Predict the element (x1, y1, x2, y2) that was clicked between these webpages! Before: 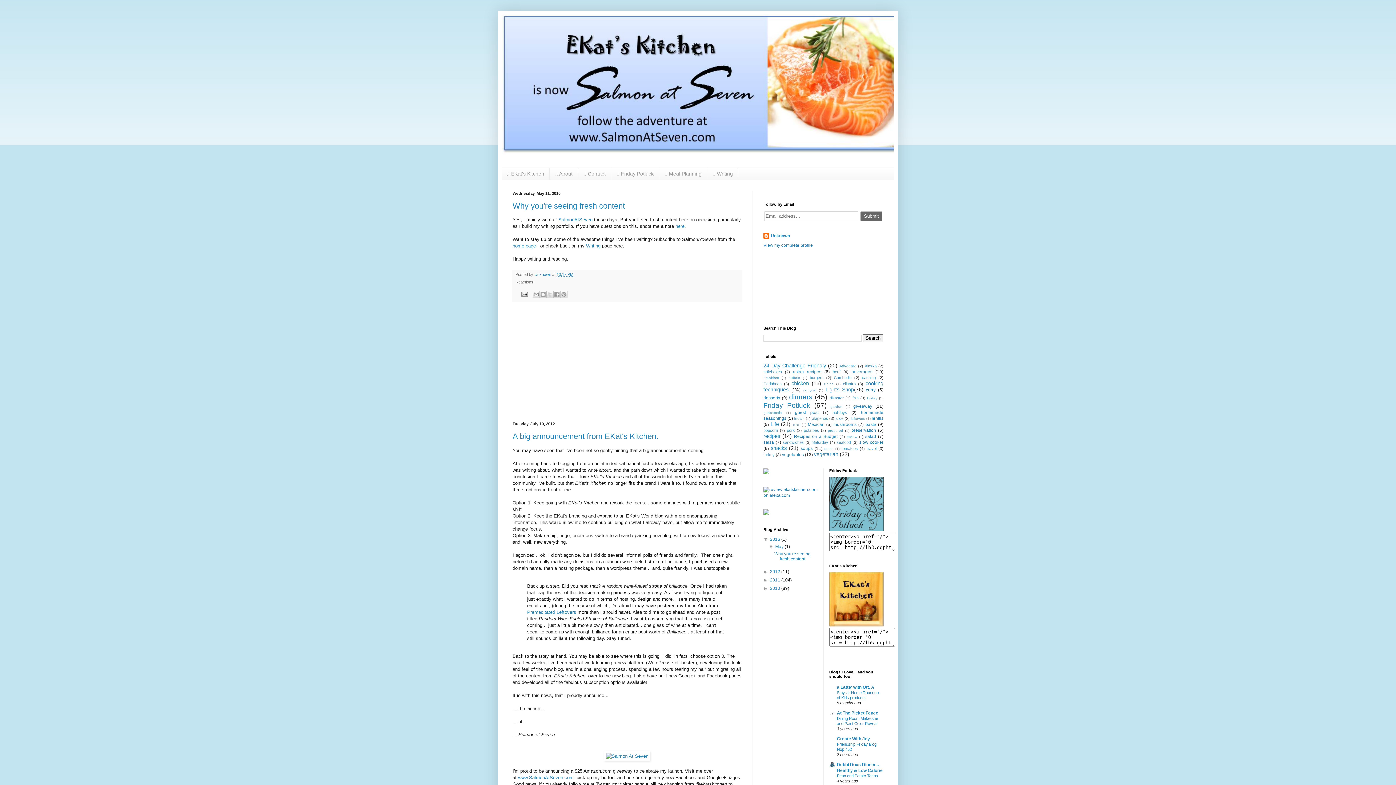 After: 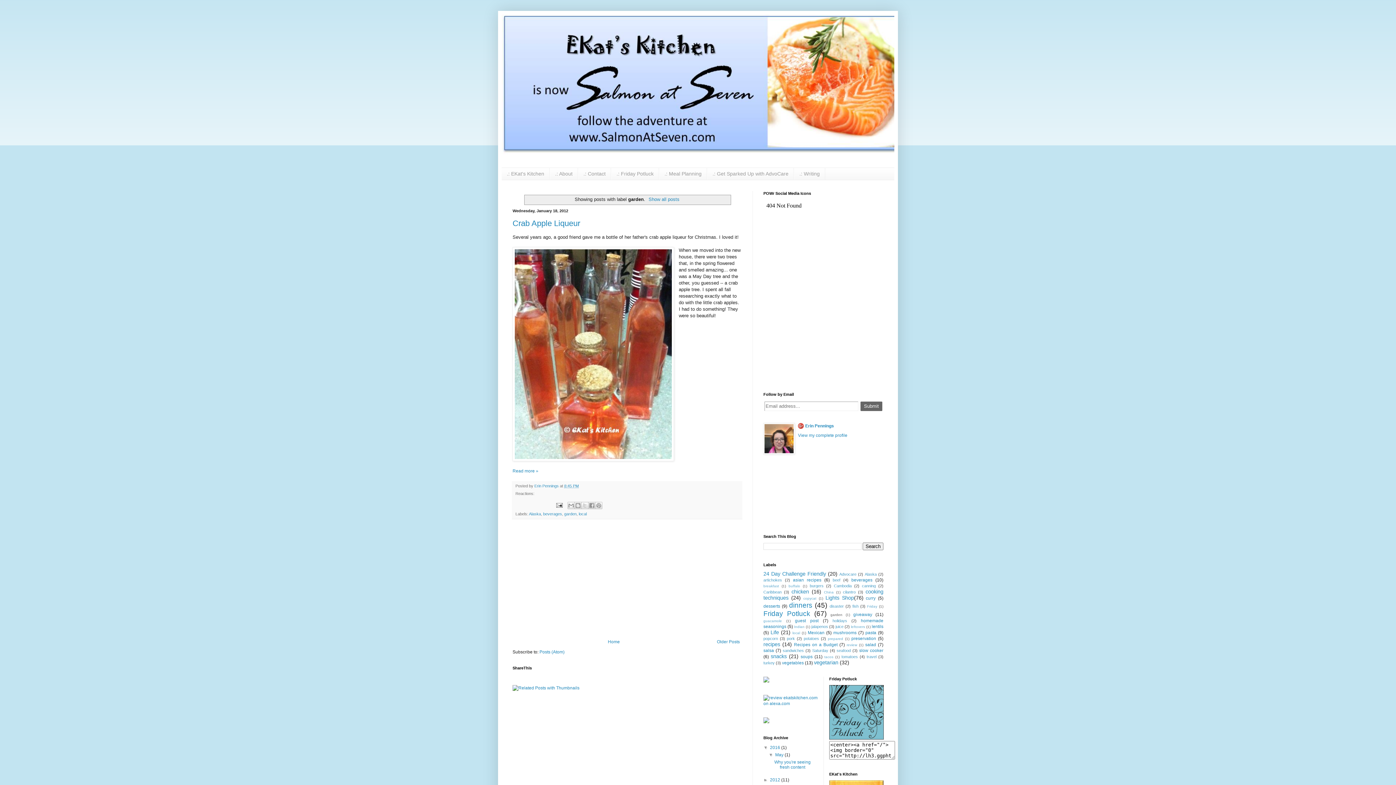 Action: bbox: (830, 404, 842, 408) label: garden